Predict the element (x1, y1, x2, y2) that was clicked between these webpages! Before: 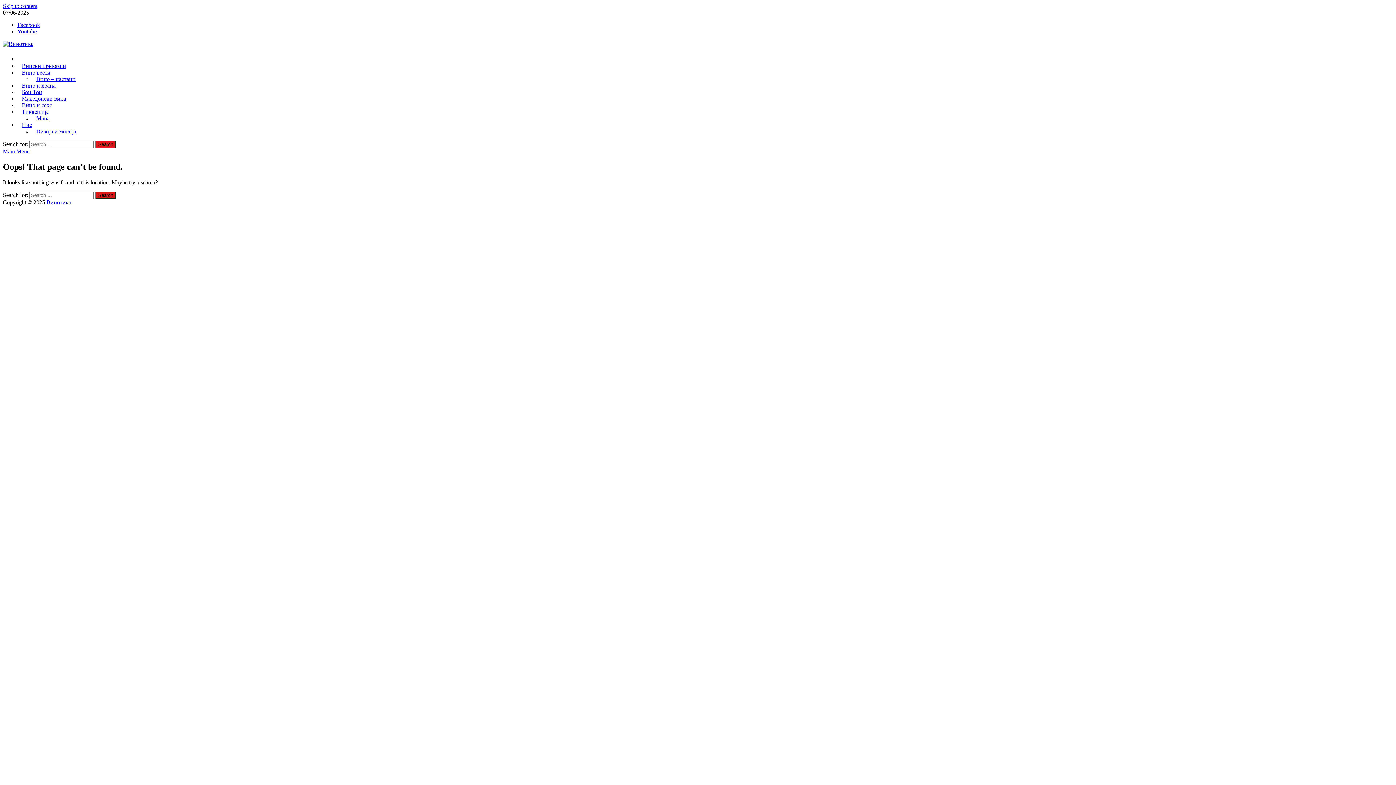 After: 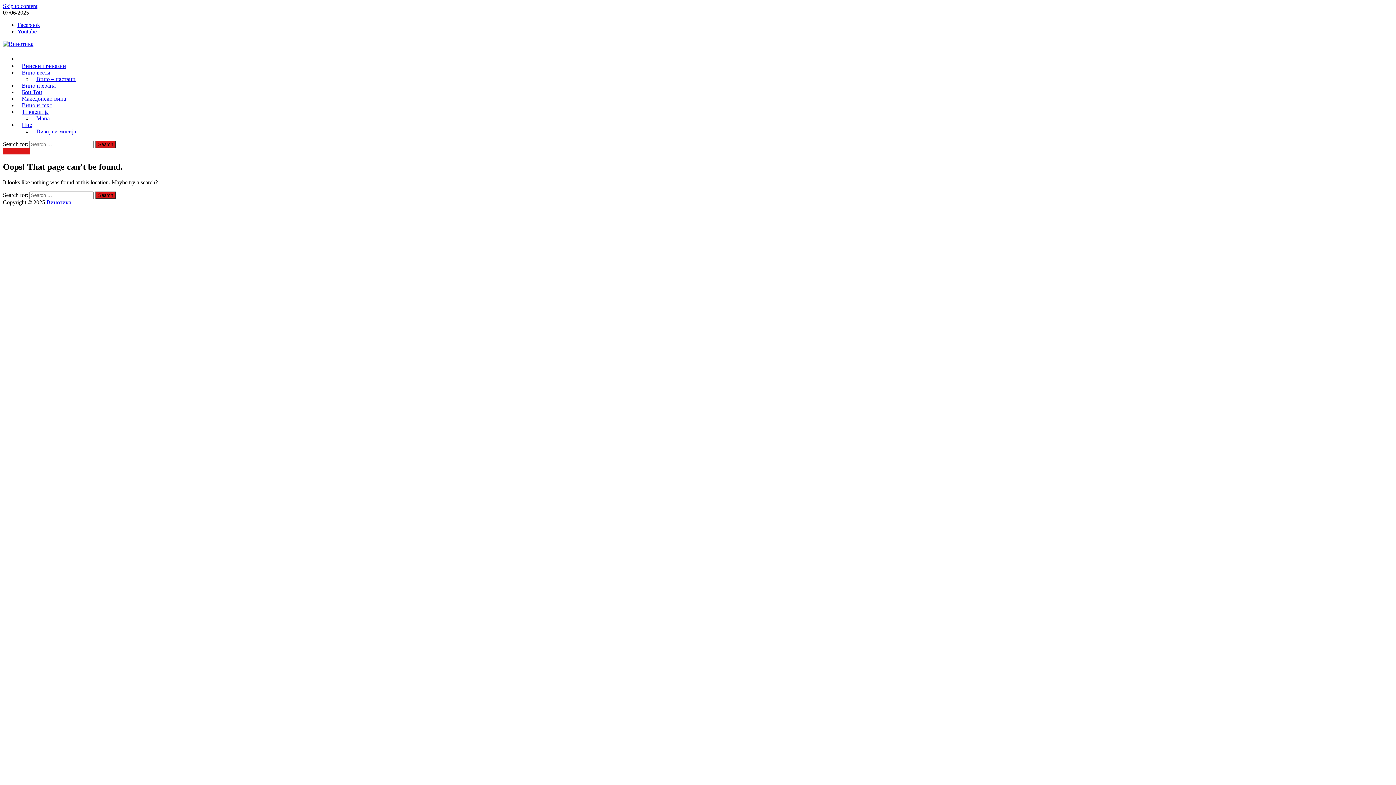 Action: bbox: (2, 148, 29, 154) label: Main Menu